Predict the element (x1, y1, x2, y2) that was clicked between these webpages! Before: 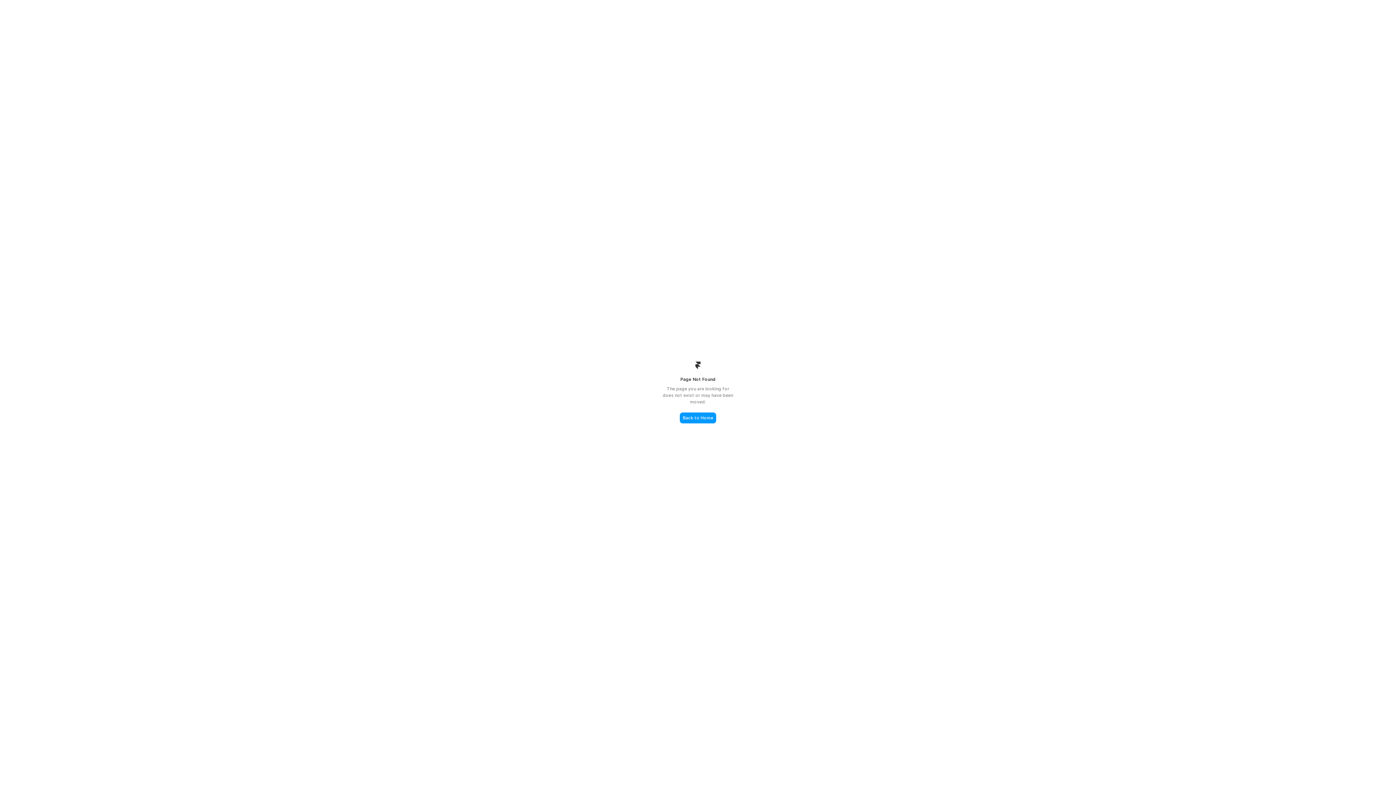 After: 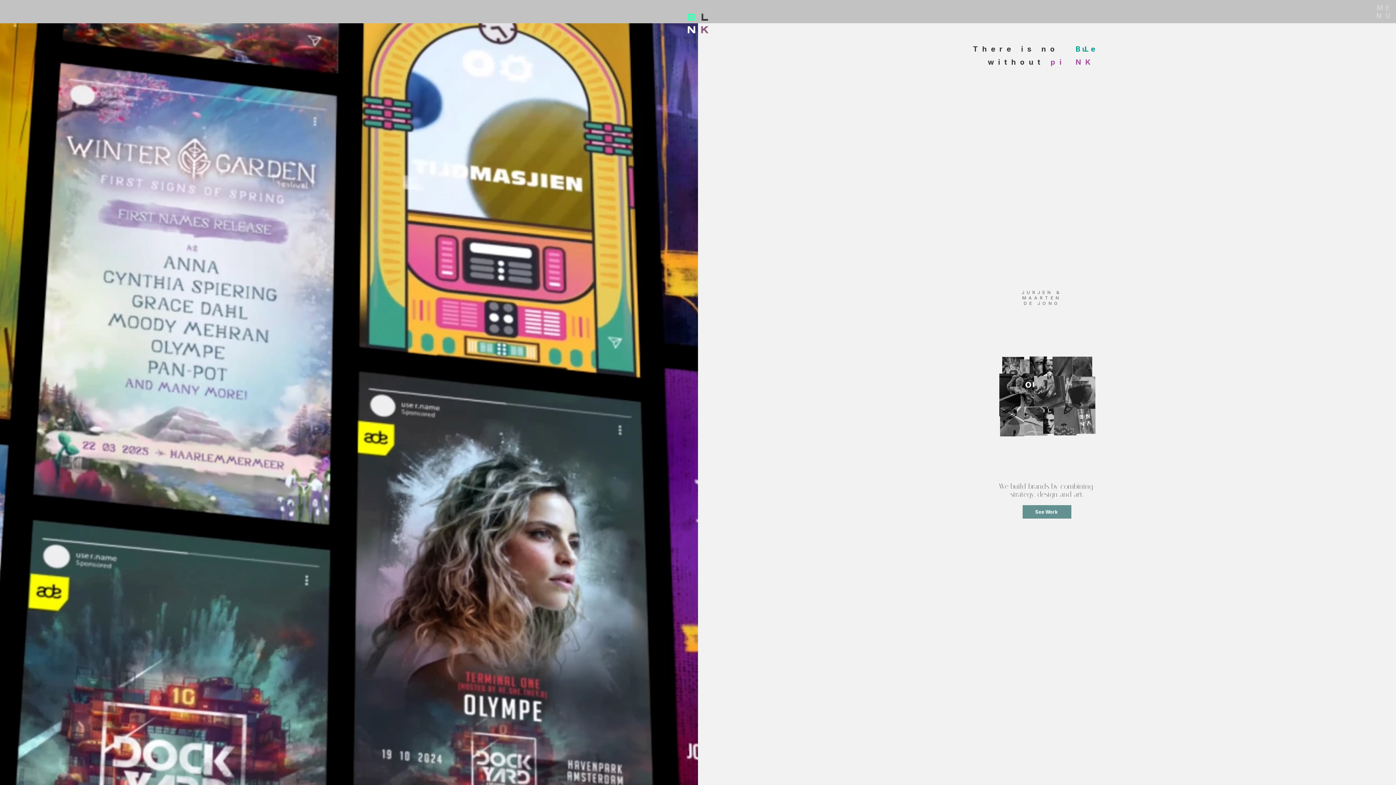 Action: label: Back to Home bbox: (680, 412, 716, 423)